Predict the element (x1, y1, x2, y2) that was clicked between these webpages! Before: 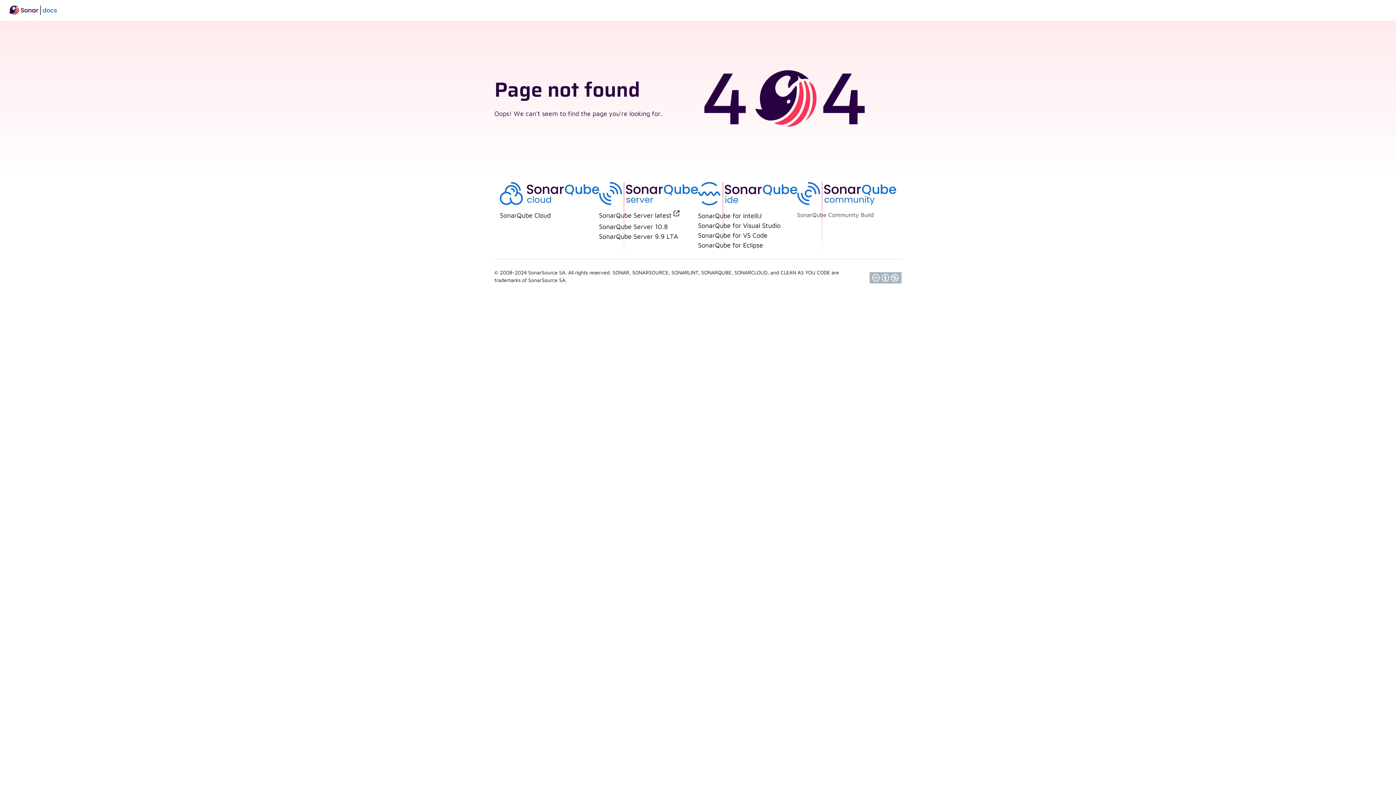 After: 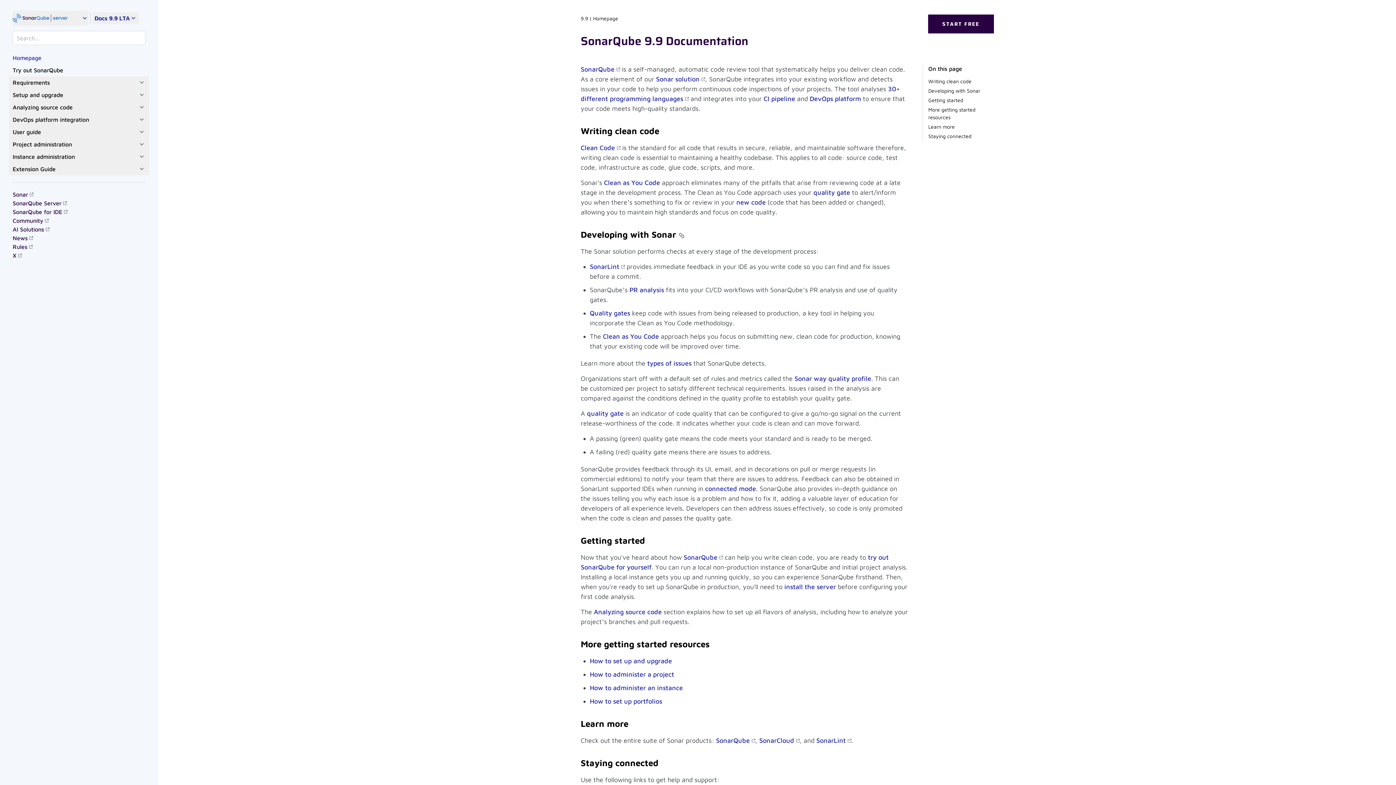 Action: bbox: (599, 232, 678, 240) label: SonarQube Server 9.9 LTA